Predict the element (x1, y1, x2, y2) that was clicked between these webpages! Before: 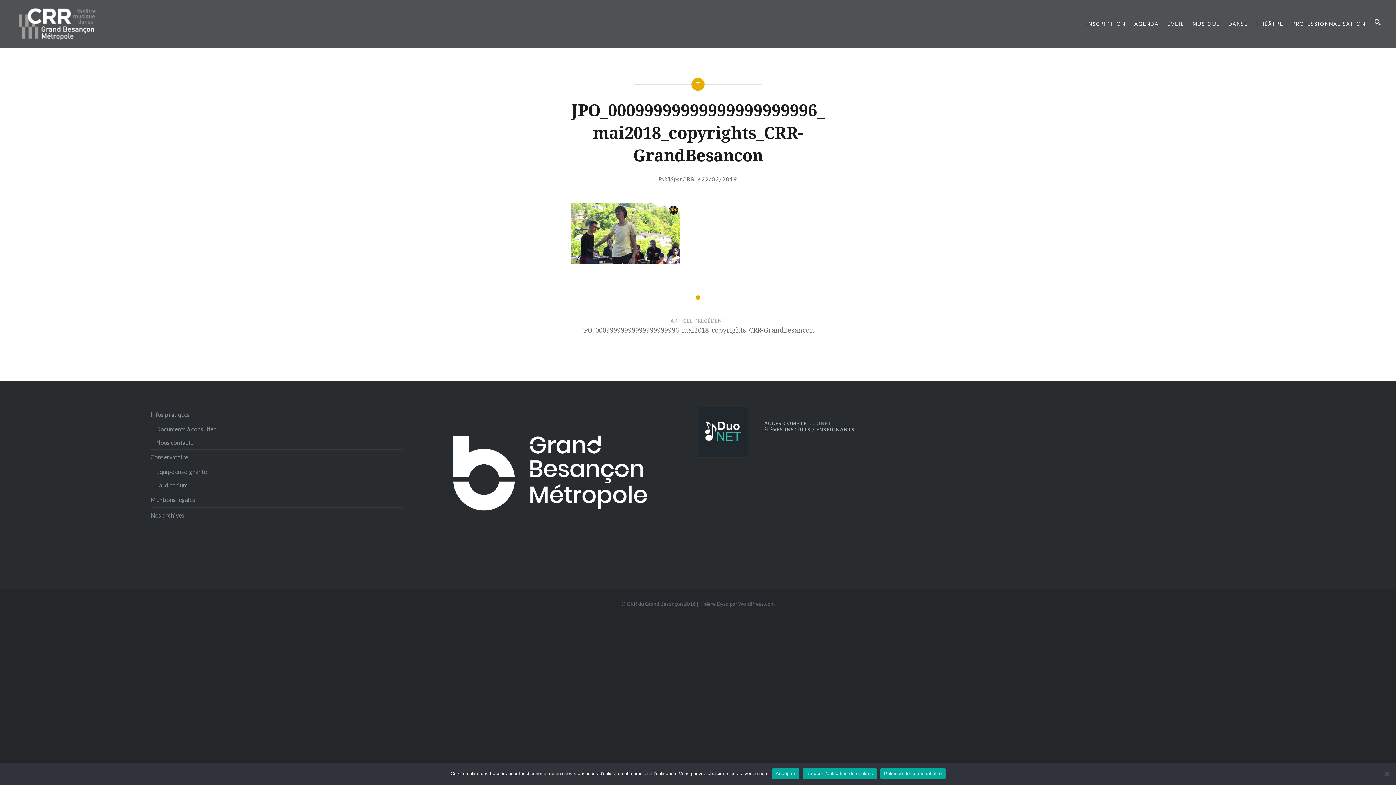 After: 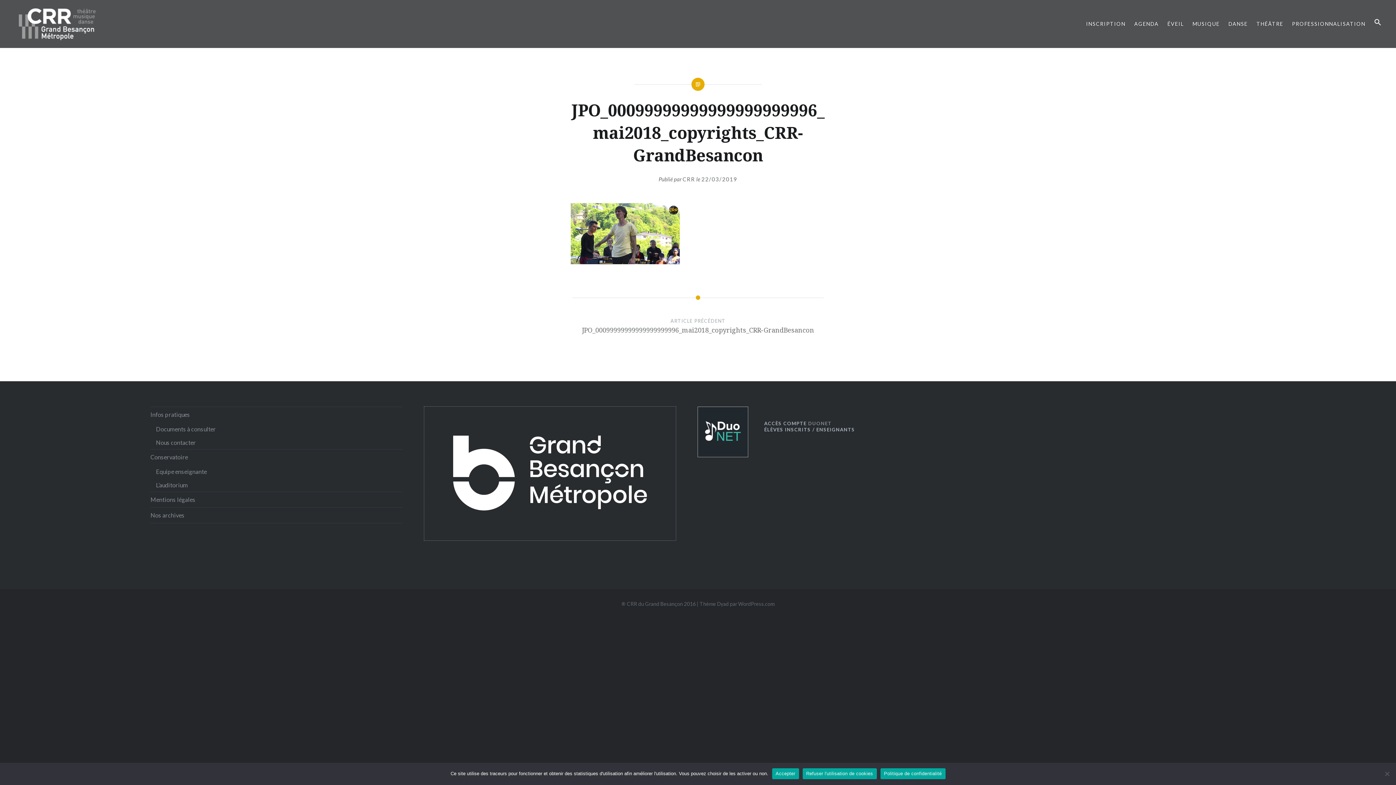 Action: bbox: (424, 533, 676, 540)